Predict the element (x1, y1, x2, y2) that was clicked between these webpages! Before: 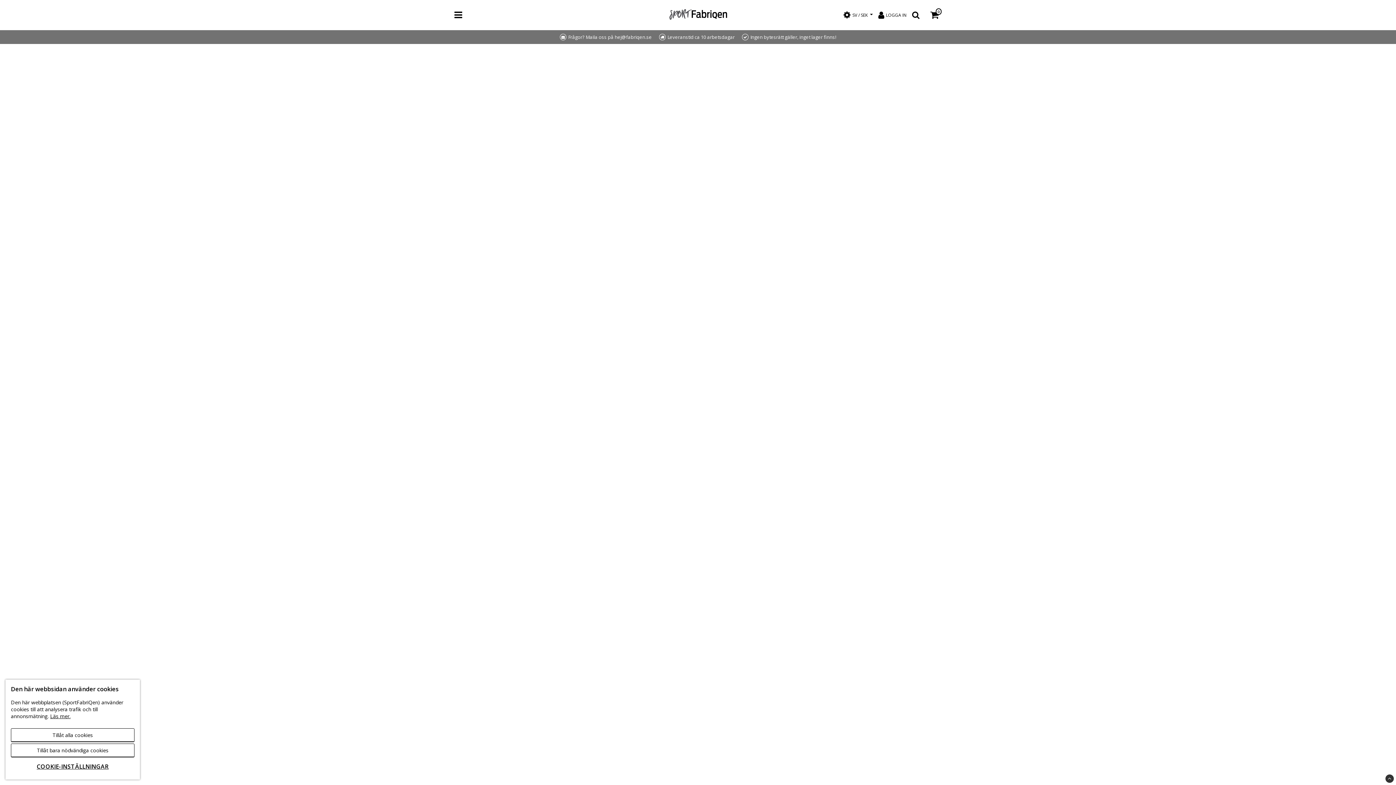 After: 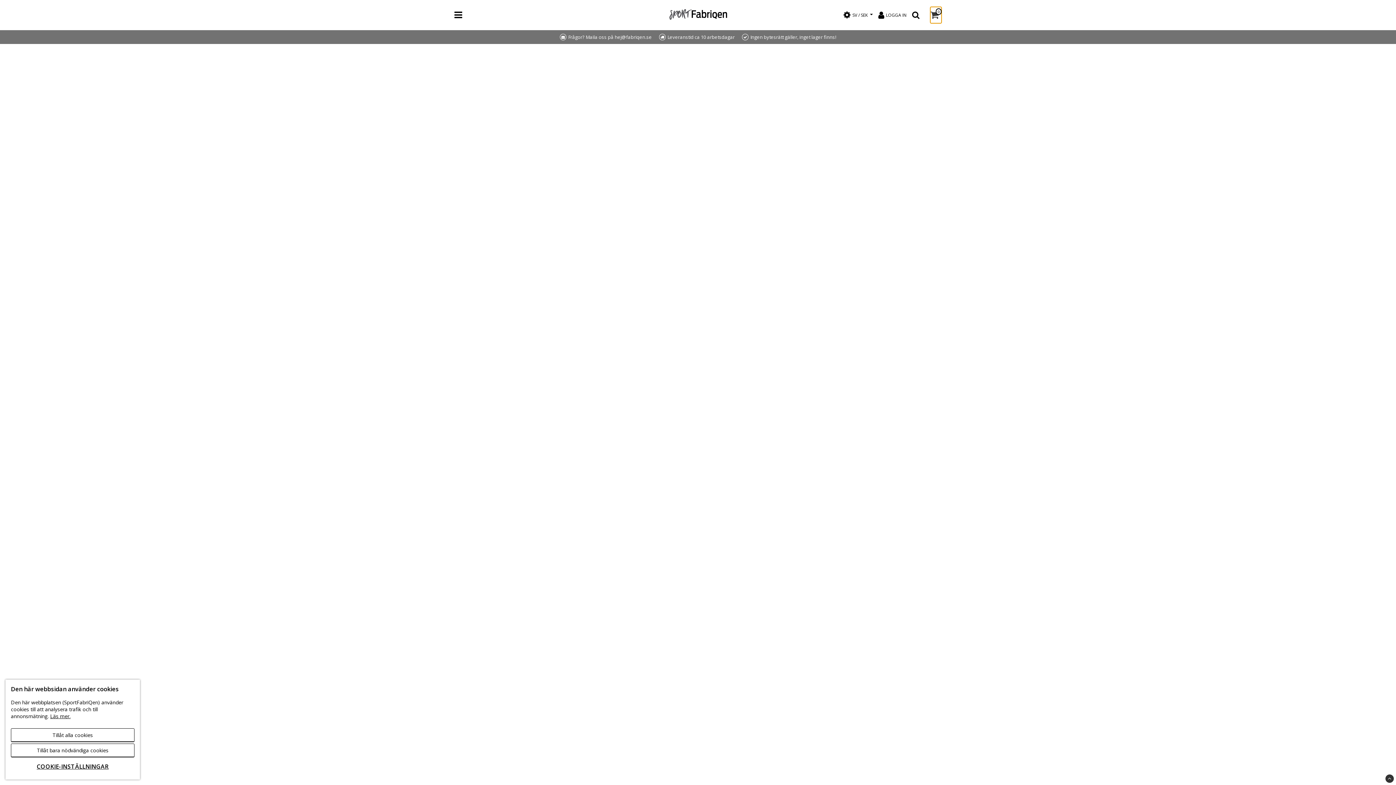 Action: label: 0 bbox: (930, 6, 941, 23)